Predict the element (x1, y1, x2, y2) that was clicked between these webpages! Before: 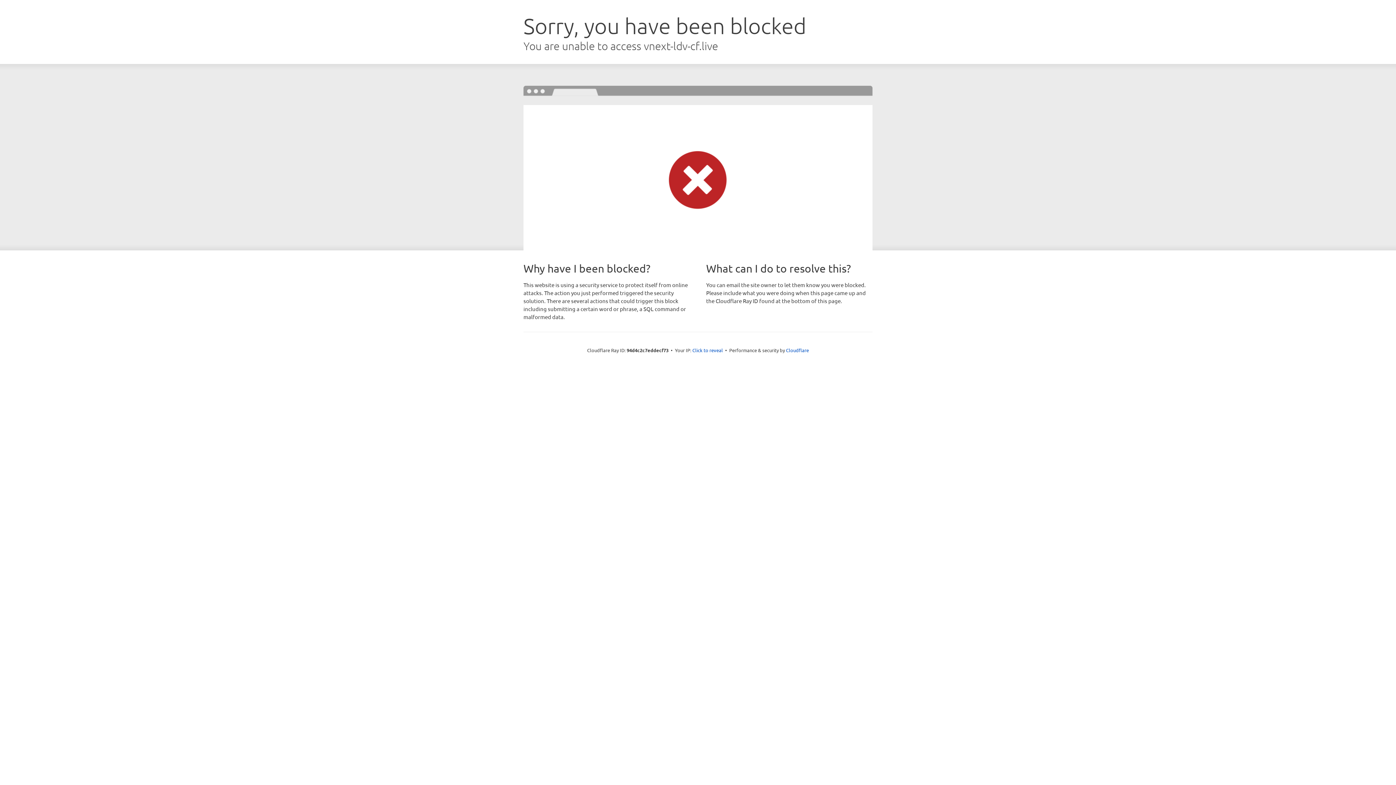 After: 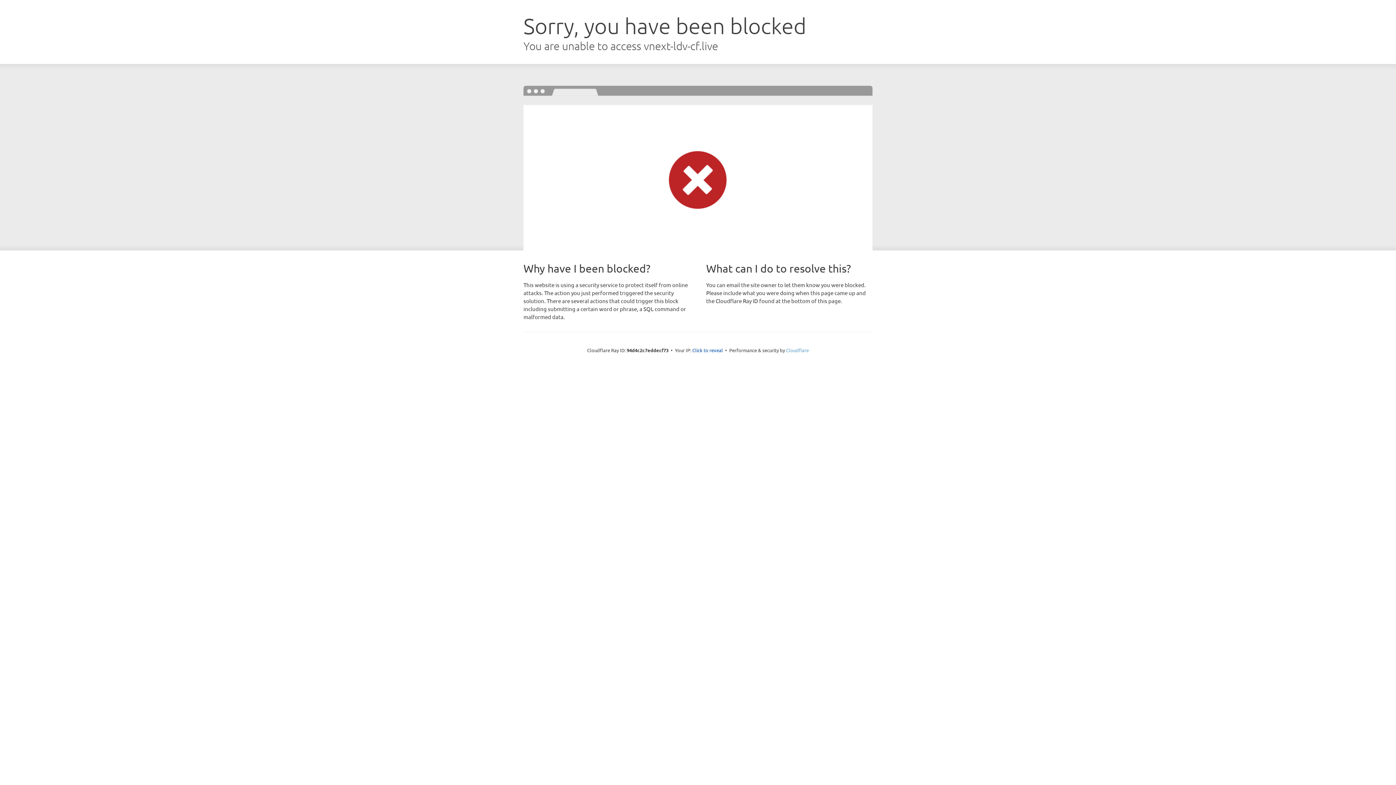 Action: bbox: (786, 347, 809, 353) label: Cloudflare